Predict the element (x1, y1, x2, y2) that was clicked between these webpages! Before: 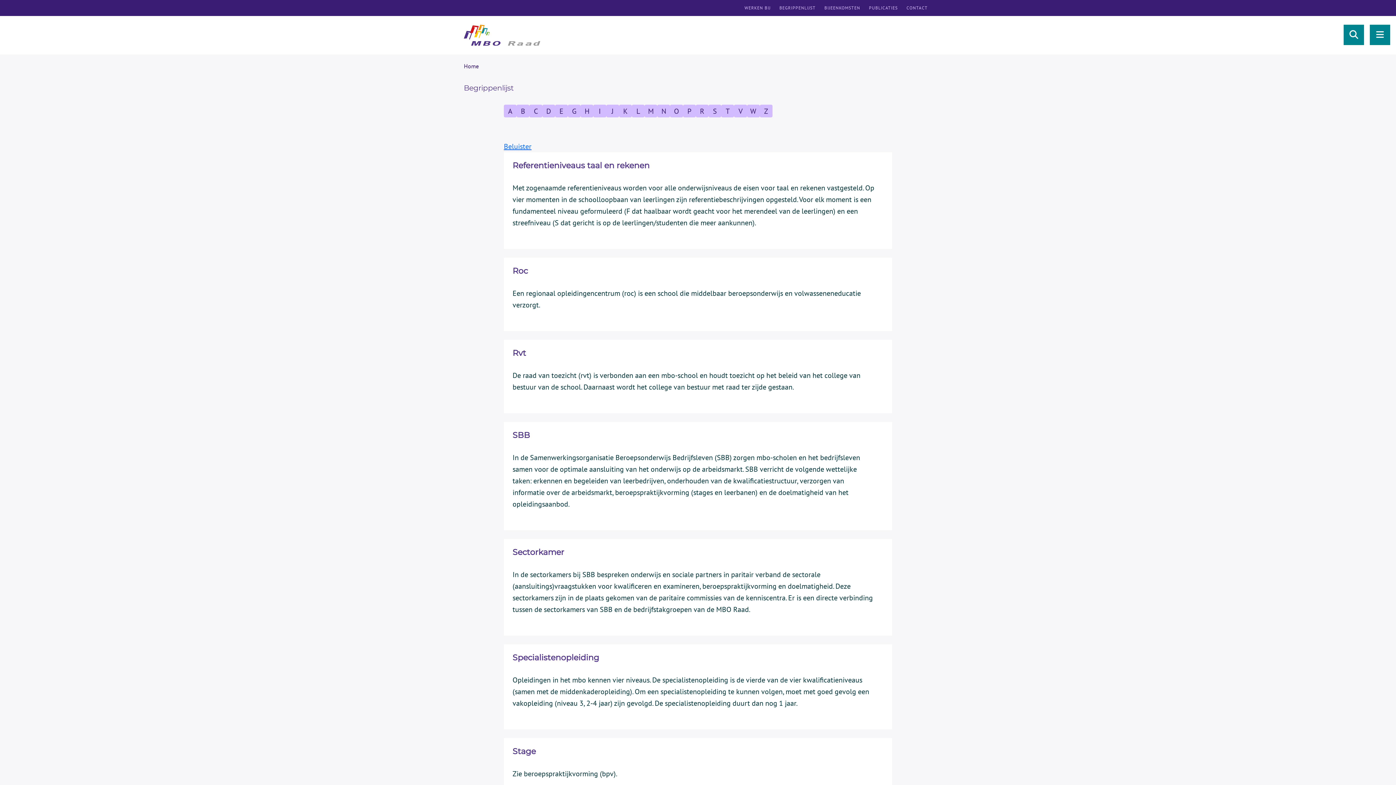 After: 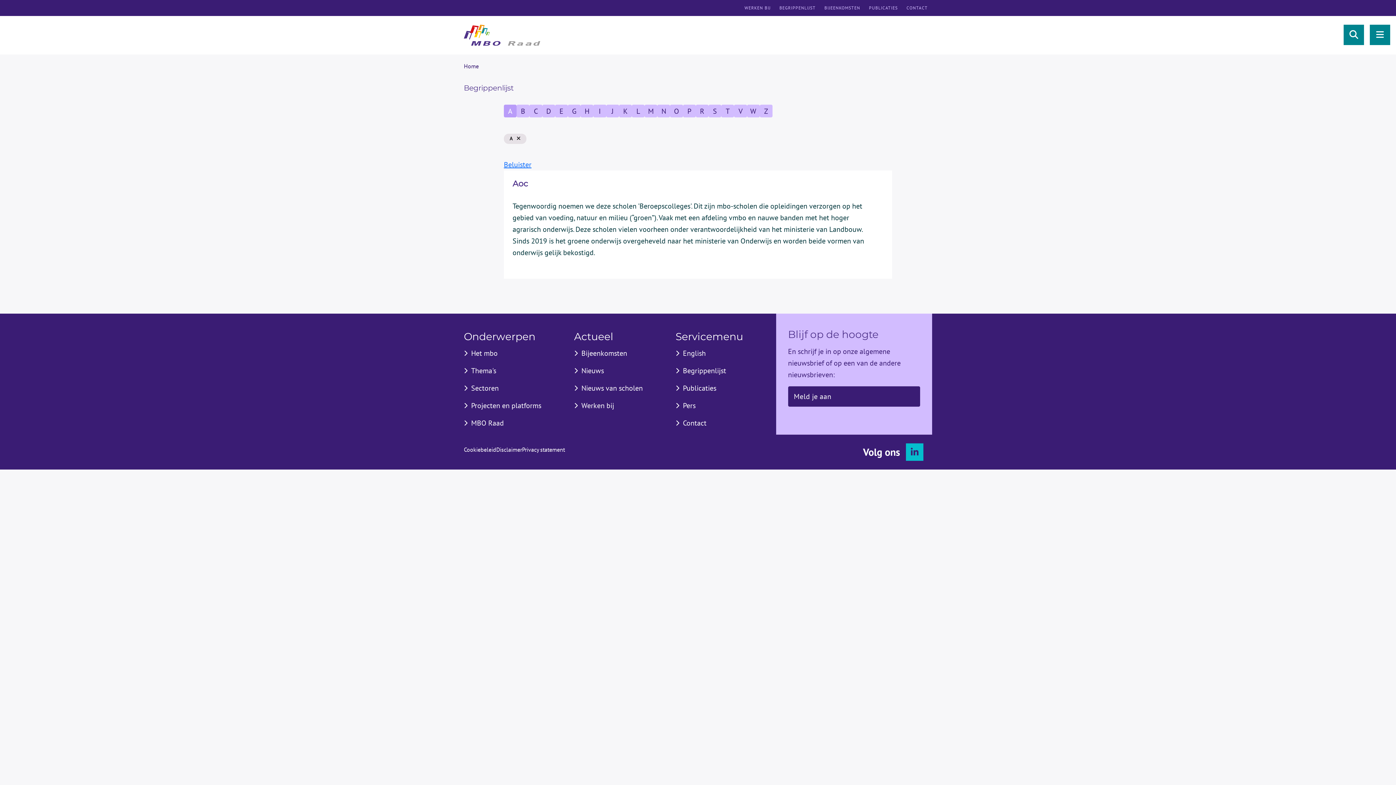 Action: bbox: (504, 104, 516, 117) label: A